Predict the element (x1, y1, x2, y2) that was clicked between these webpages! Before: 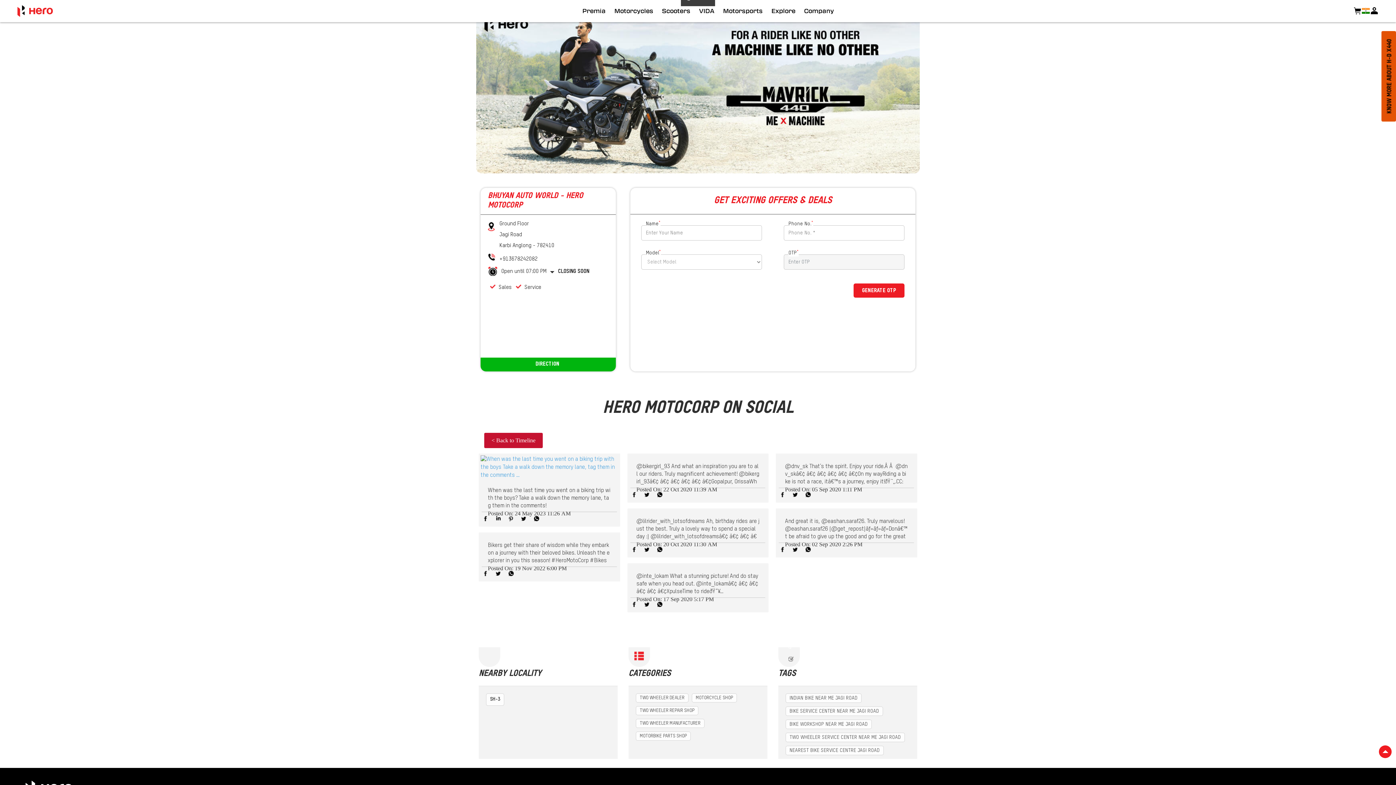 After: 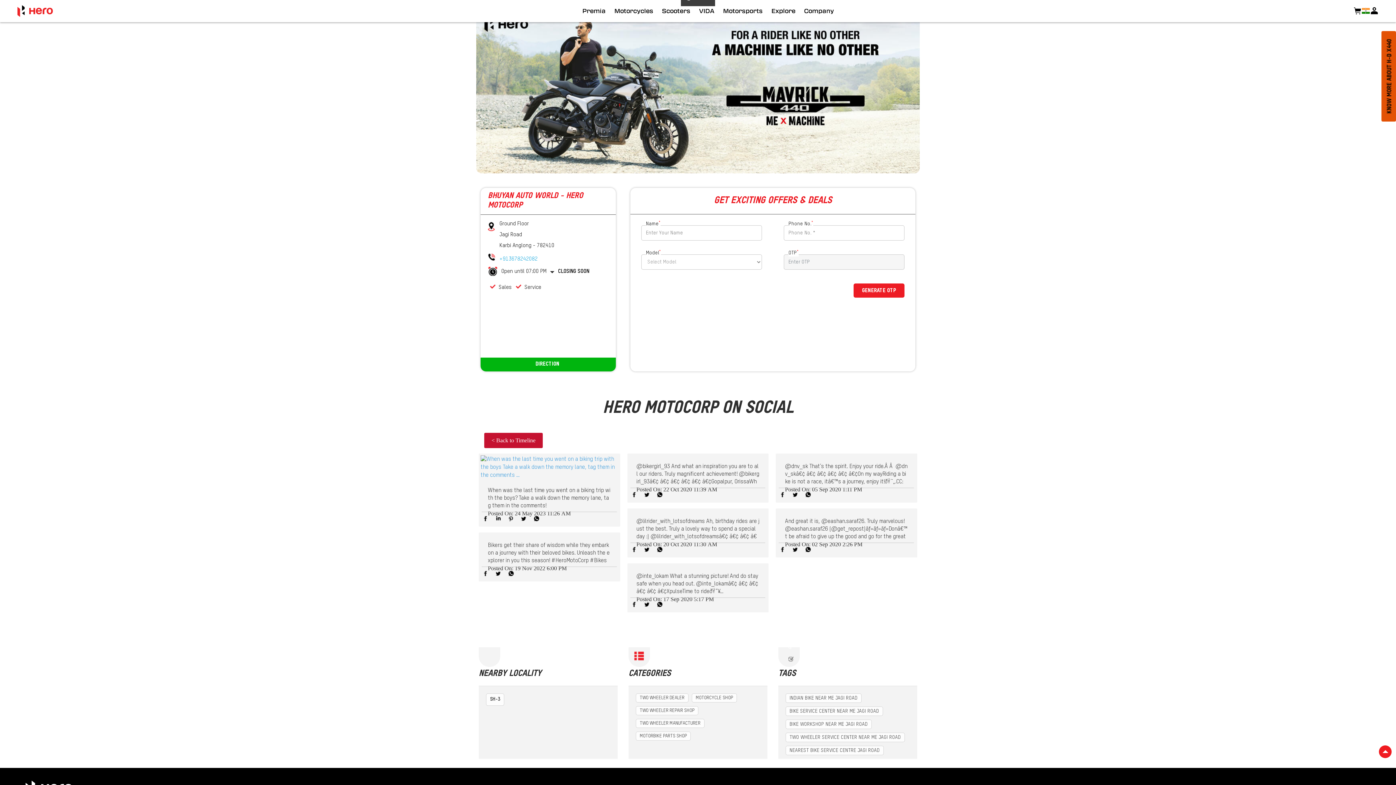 Action: bbox: (499, 255, 537, 263) label: +913678242082